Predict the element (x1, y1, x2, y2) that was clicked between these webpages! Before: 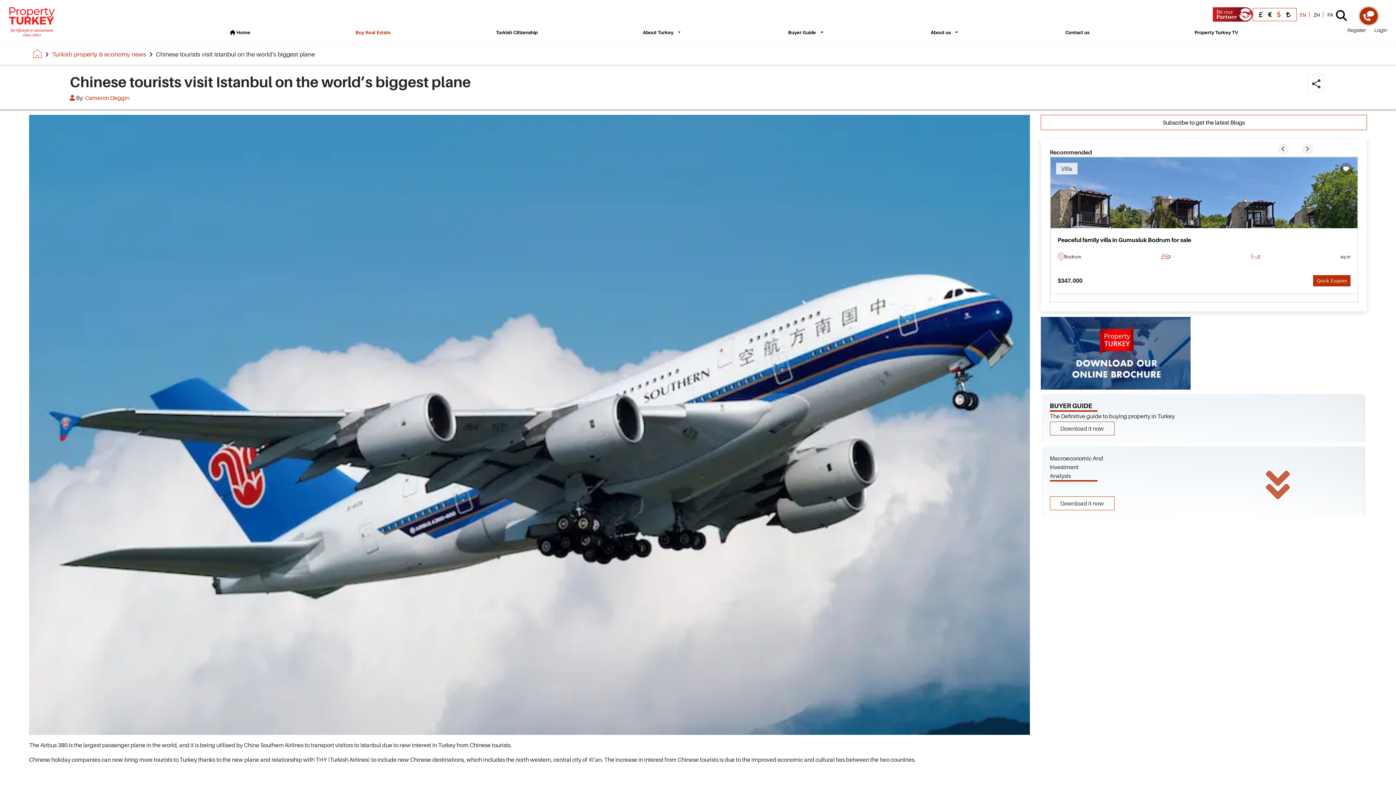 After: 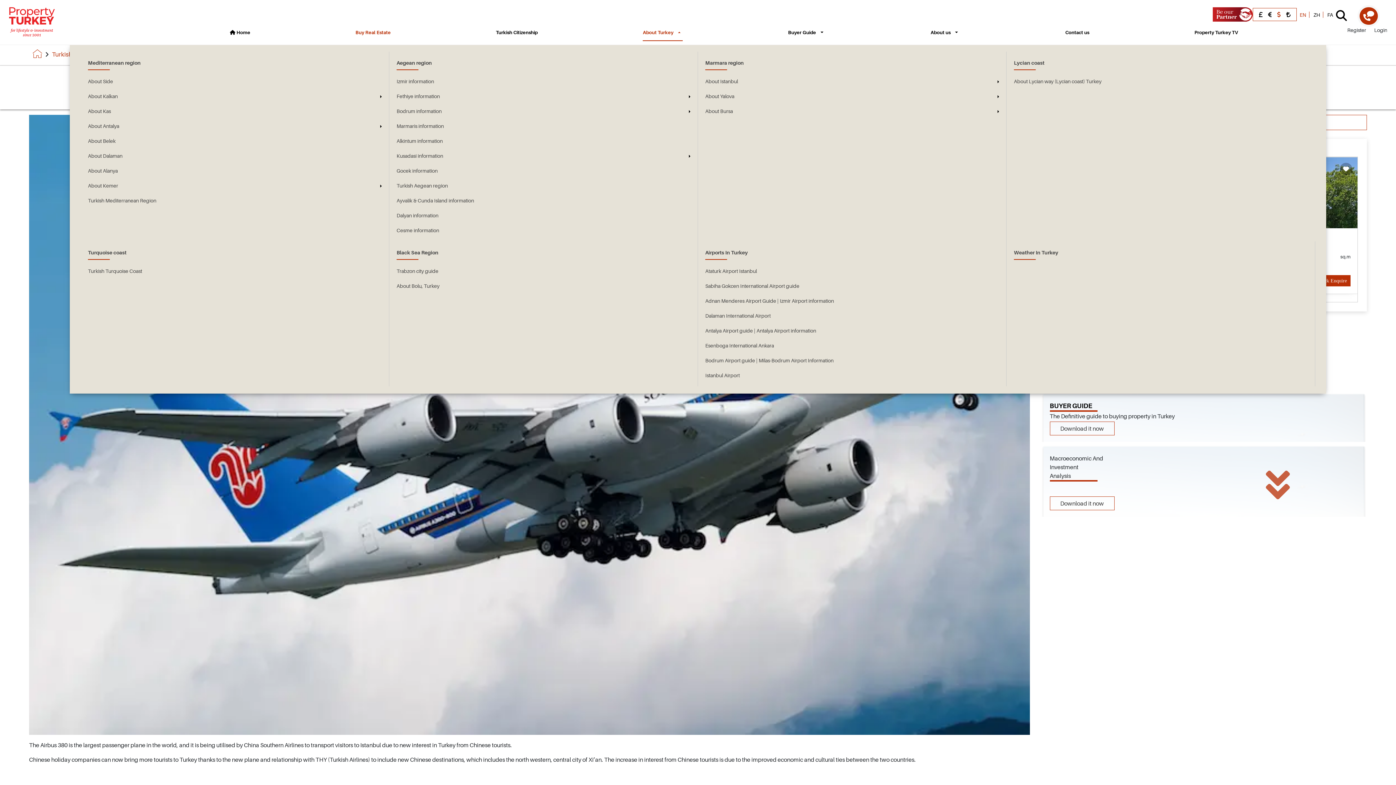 Action: bbox: (674, 29, 683, 36)